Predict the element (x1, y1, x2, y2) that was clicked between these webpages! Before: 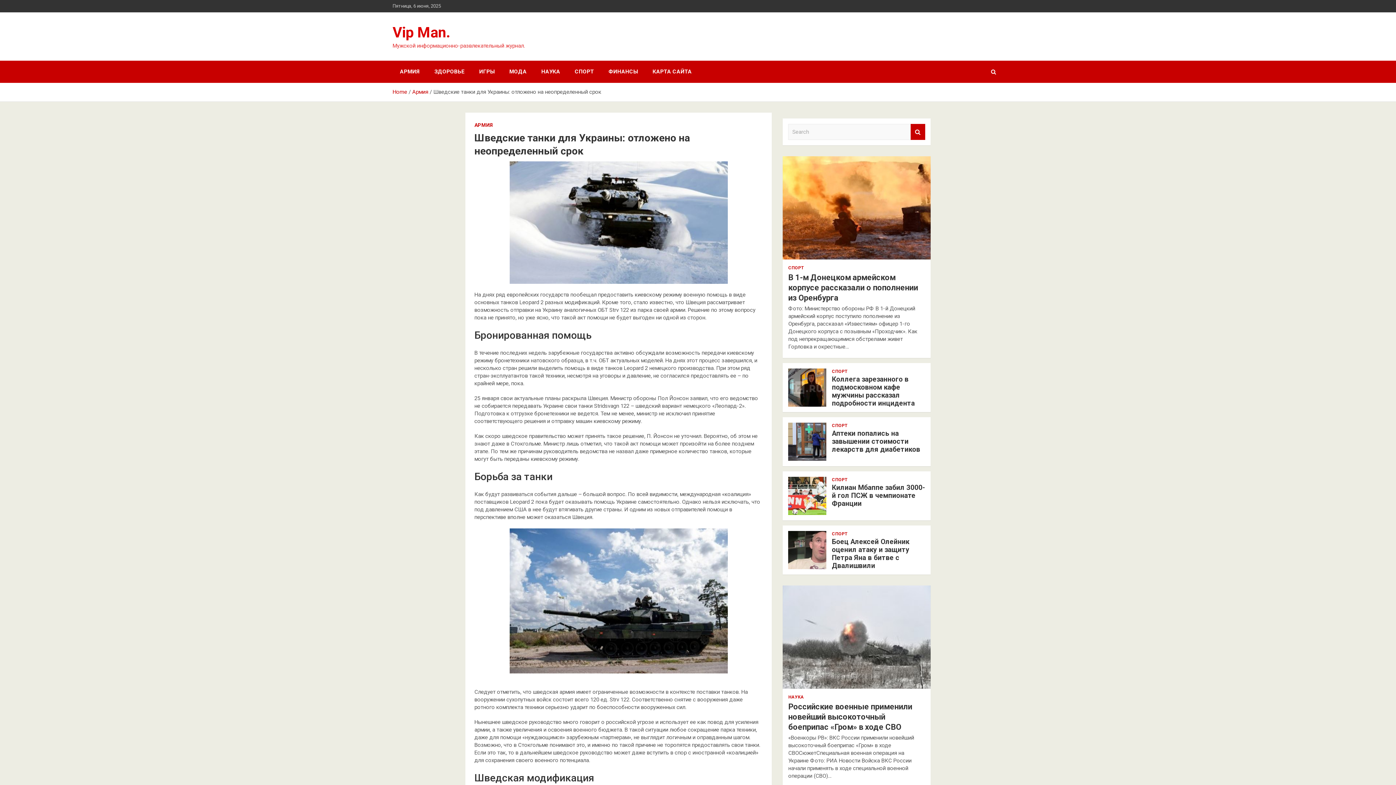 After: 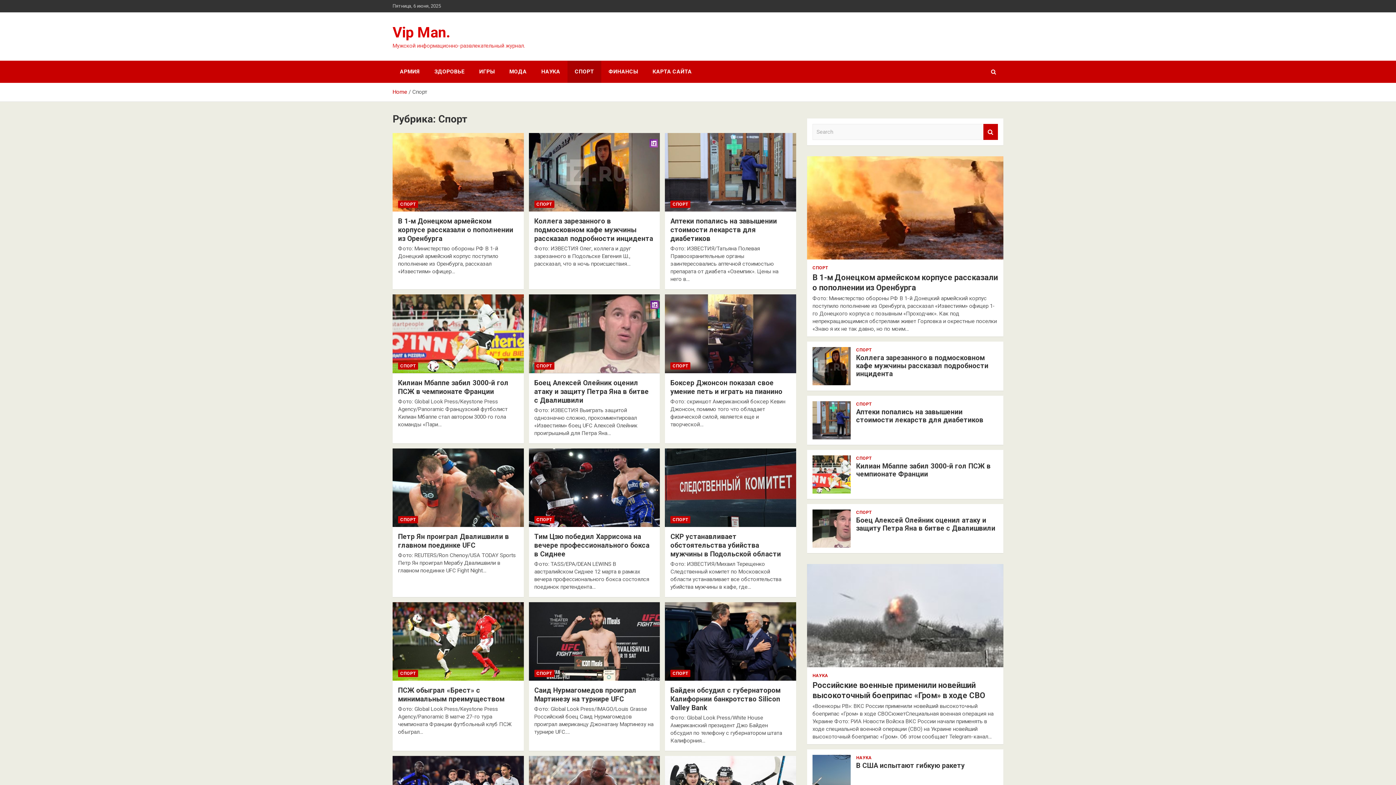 Action: bbox: (832, 531, 847, 537) label: СПОРТ